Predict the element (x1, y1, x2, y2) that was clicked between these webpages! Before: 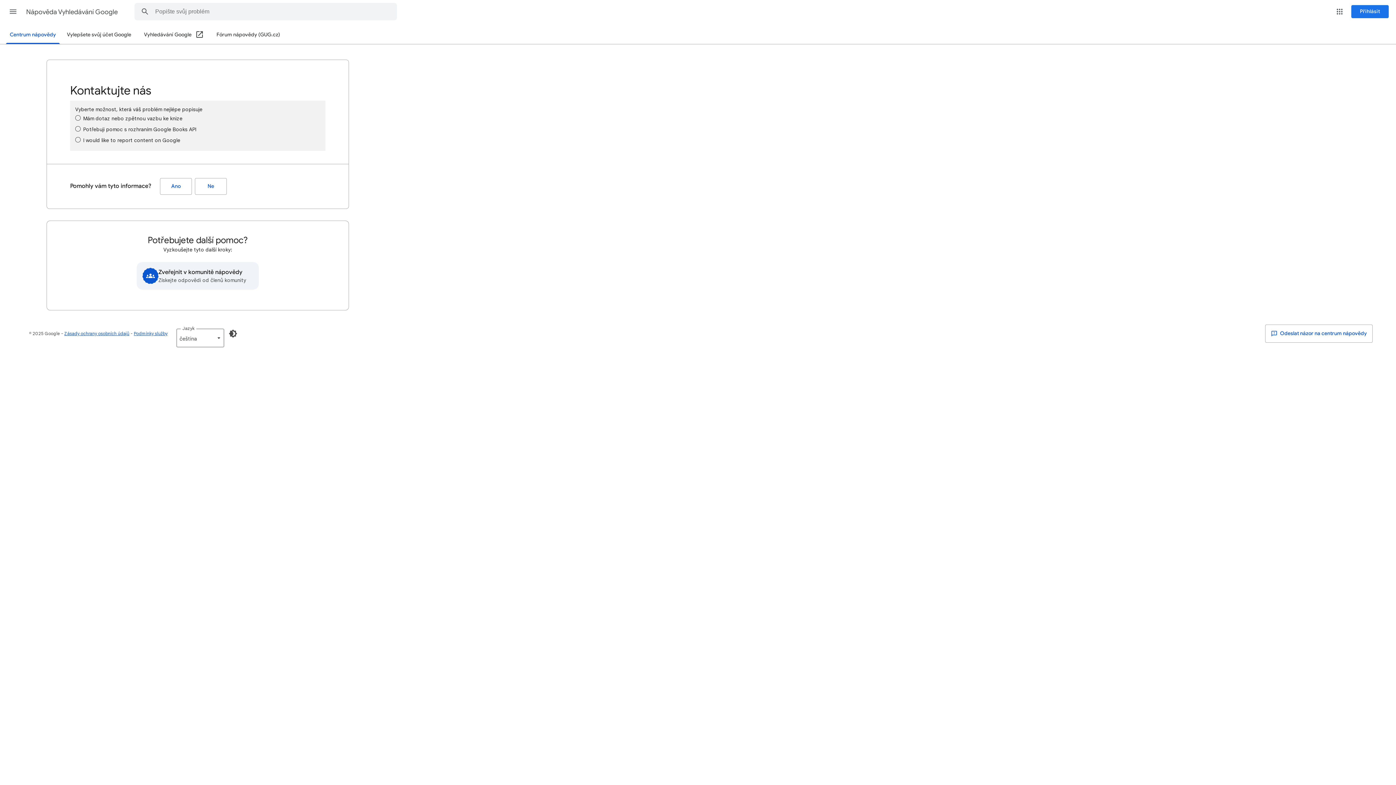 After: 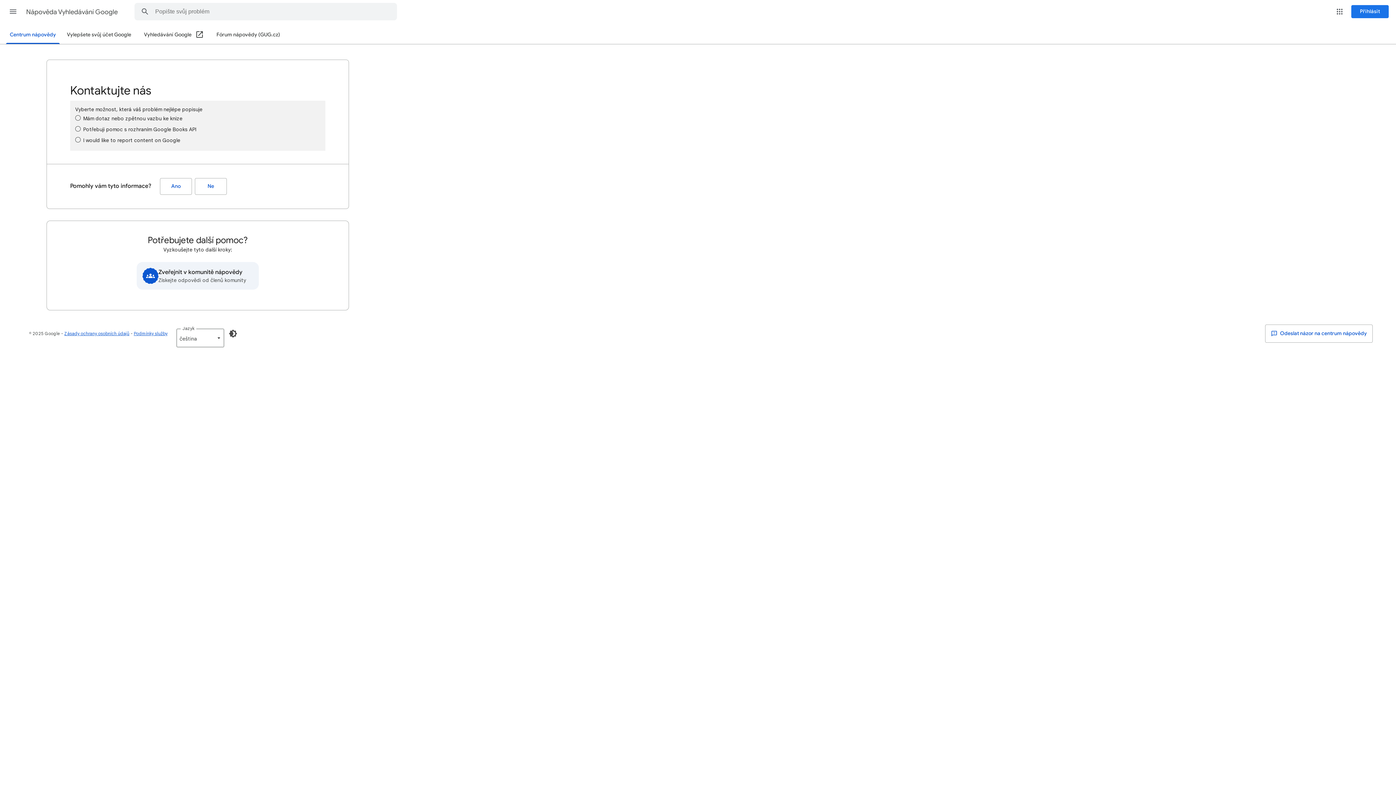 Action: bbox: (216, 26, 280, 44) label: Fórum nápovědy (GUG.cz)